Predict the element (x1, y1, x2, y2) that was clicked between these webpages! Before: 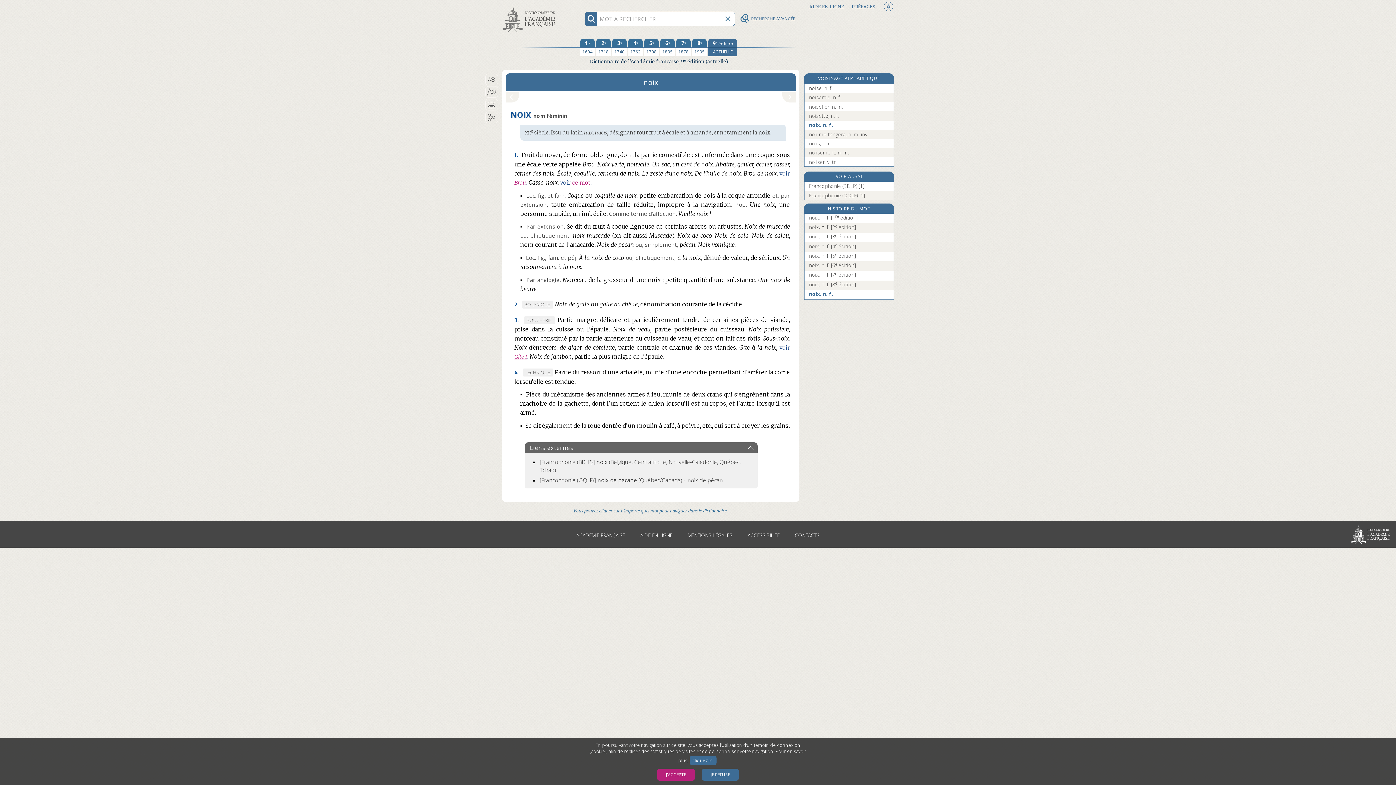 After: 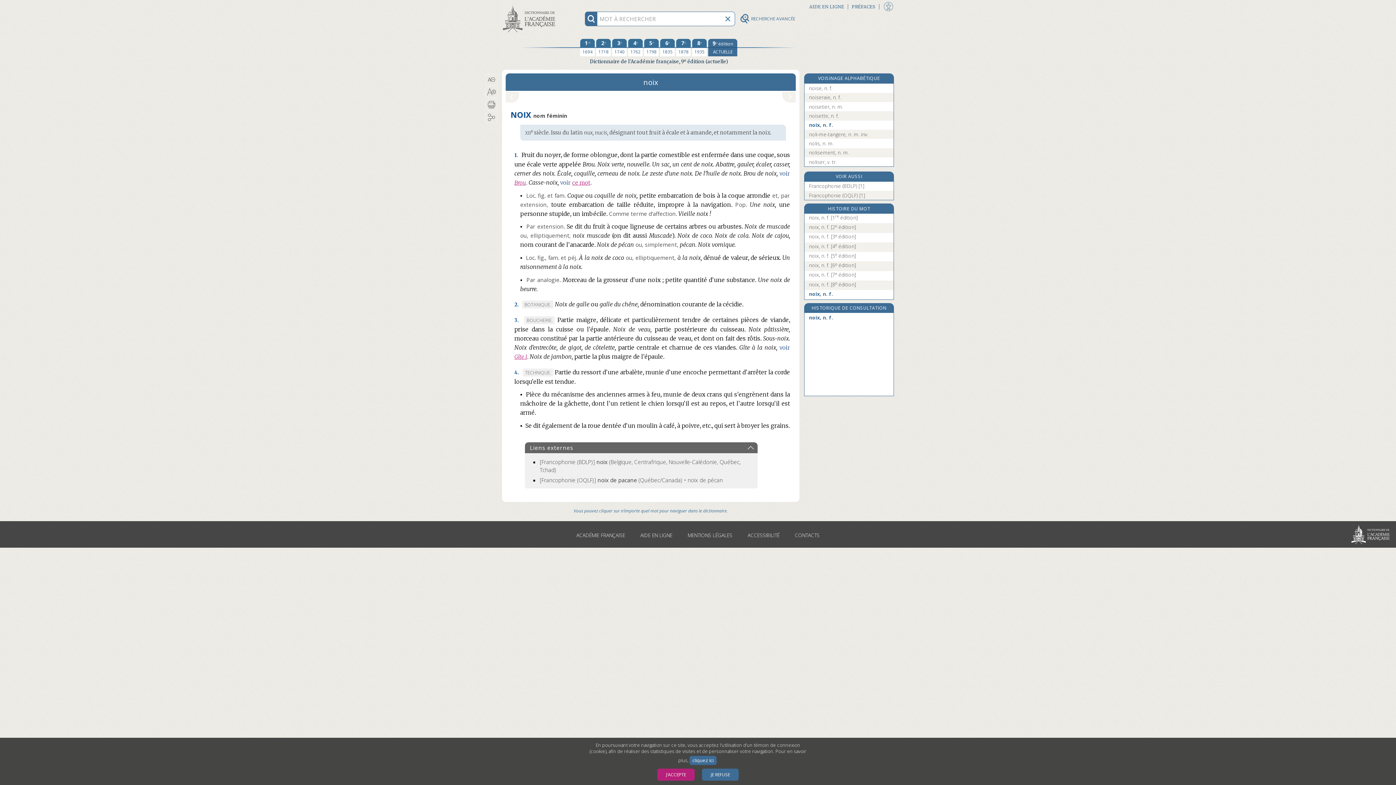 Action: label: édition actuelle bbox: (708, 38, 737, 56)